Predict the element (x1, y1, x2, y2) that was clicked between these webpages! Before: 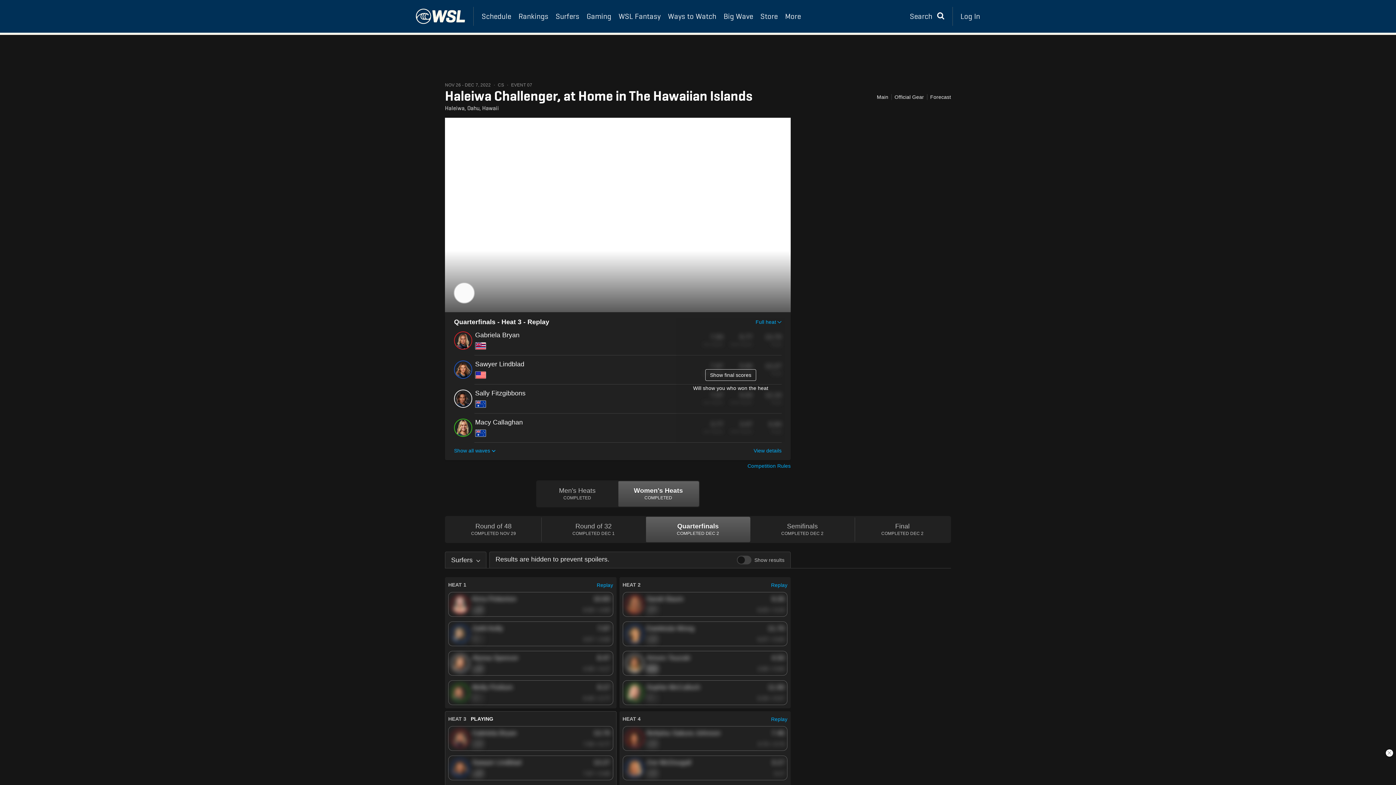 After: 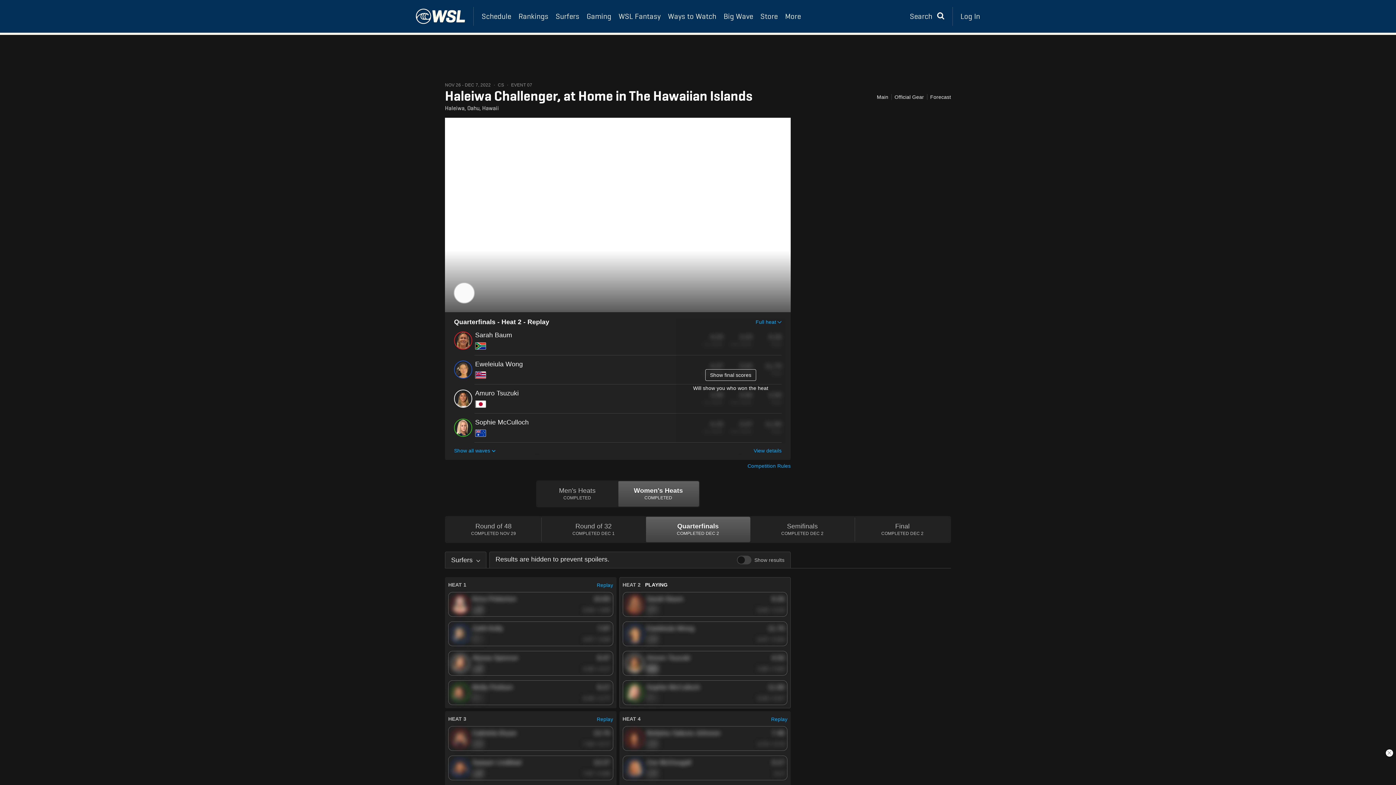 Action: bbox: (771, 582, 787, 588) label: Replay